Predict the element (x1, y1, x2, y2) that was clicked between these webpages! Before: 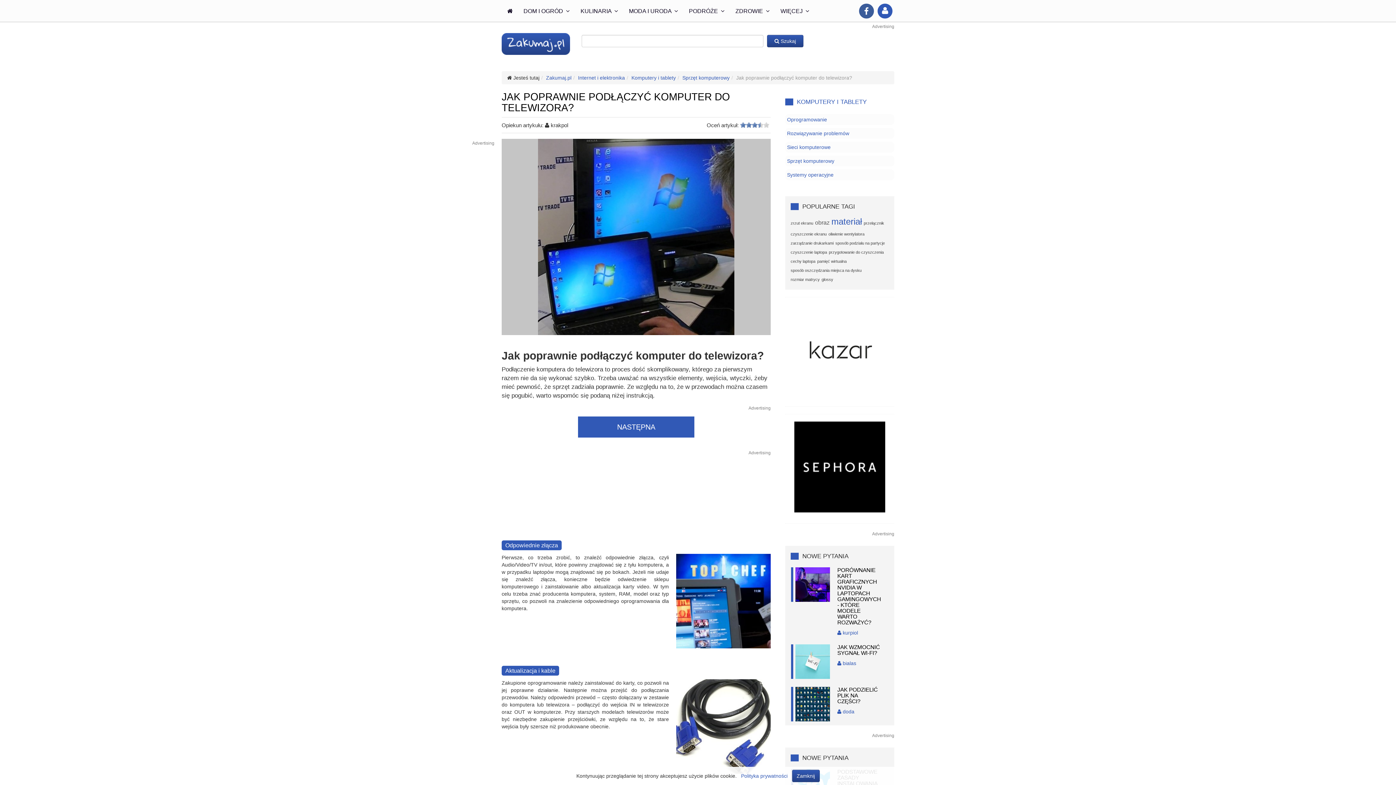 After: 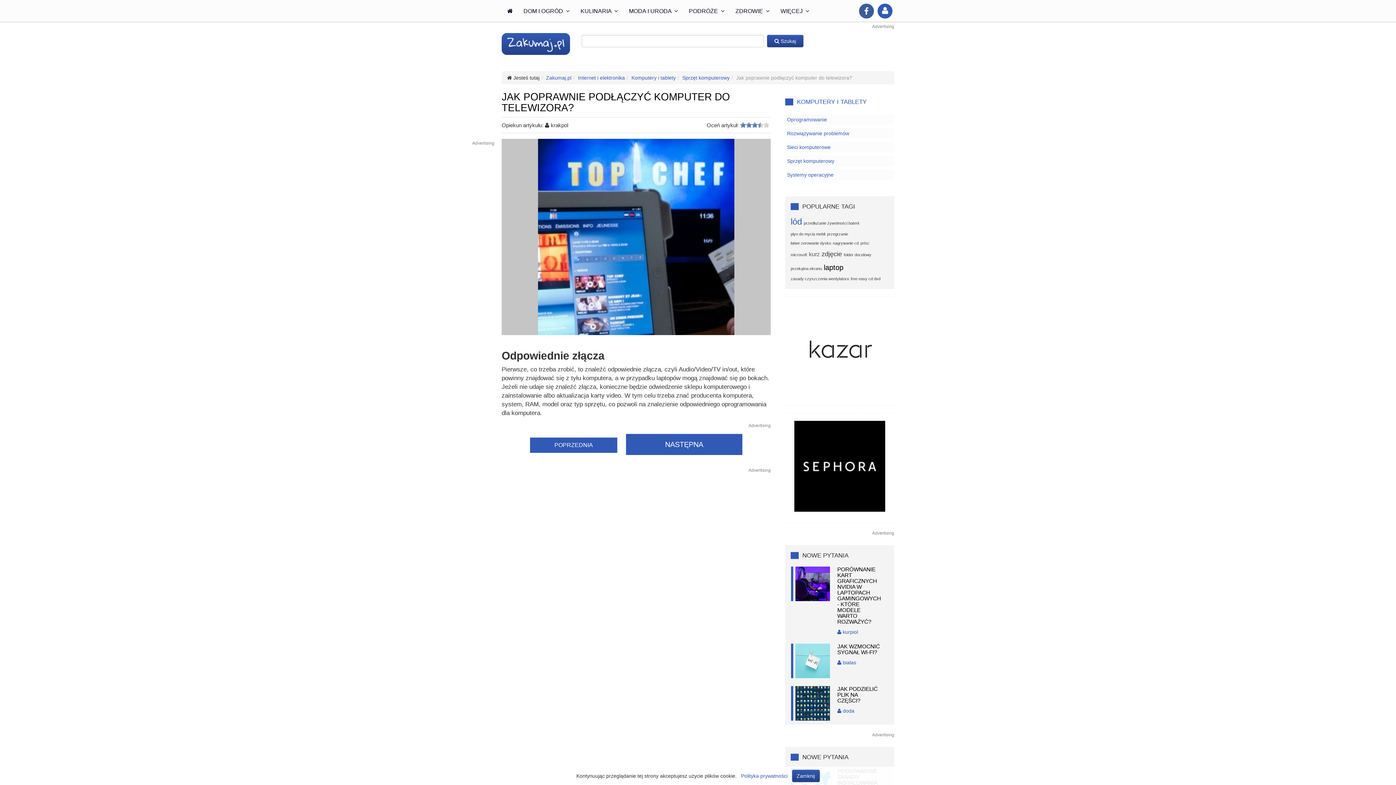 Action: bbox: (578, 416, 694, 437) label: NASTĘPNA